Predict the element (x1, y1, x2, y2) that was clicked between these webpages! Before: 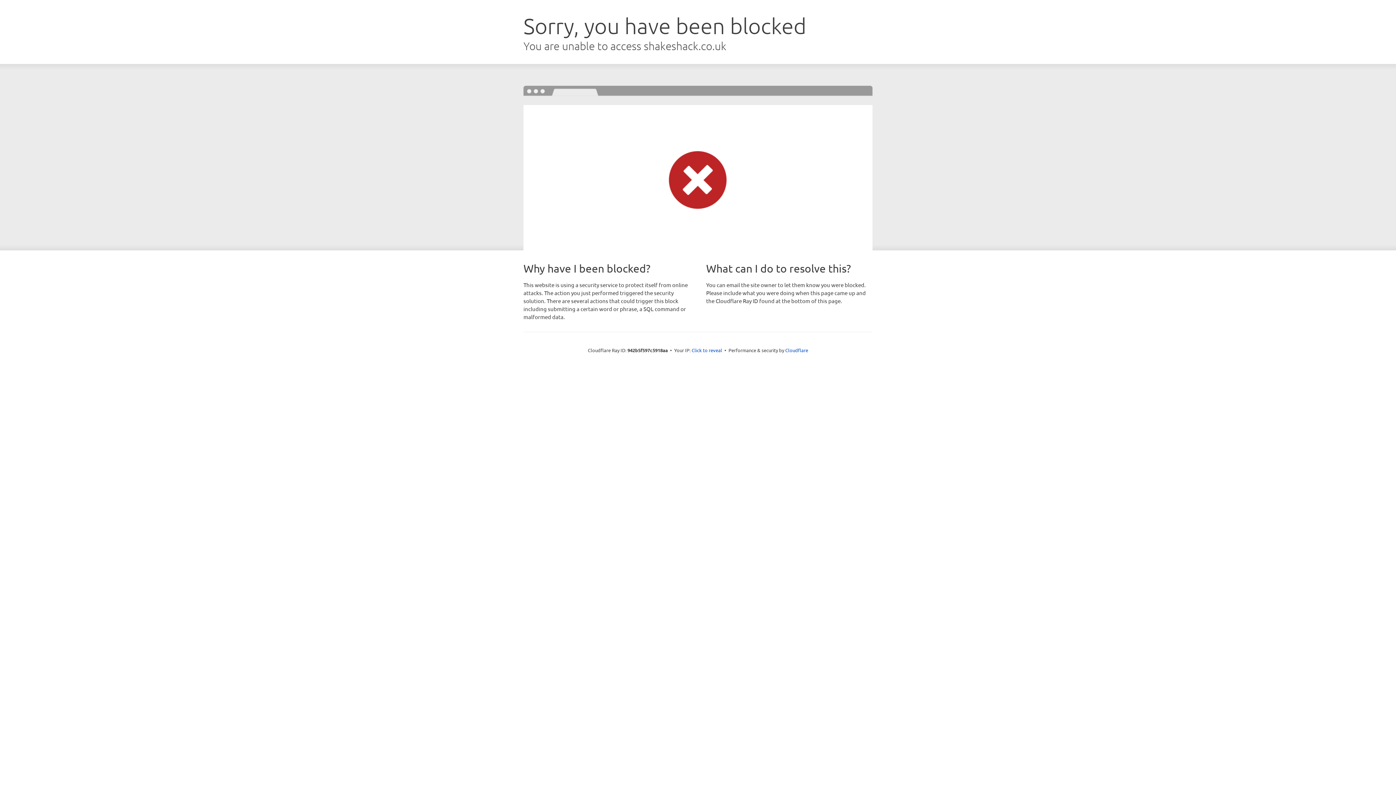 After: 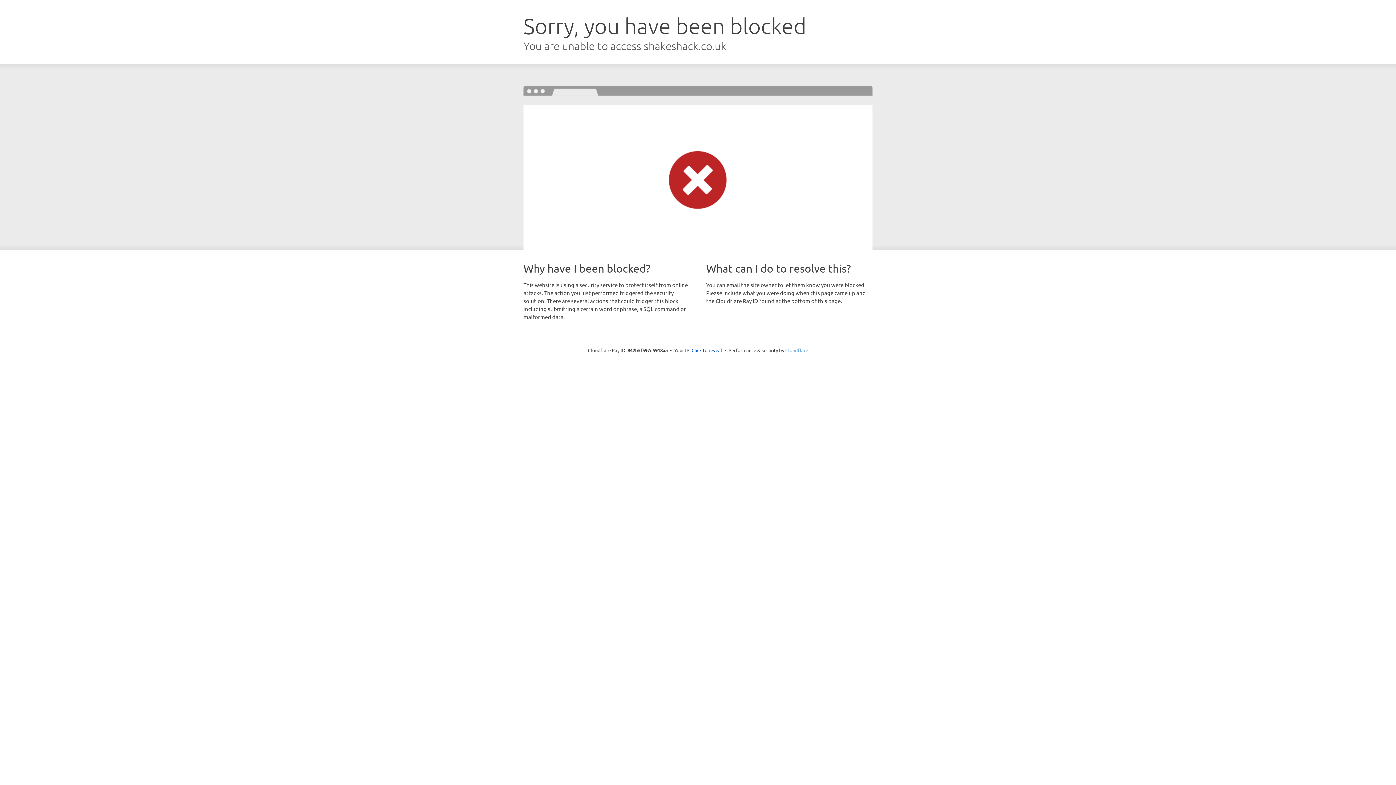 Action: bbox: (785, 347, 808, 353) label: Cloudflare